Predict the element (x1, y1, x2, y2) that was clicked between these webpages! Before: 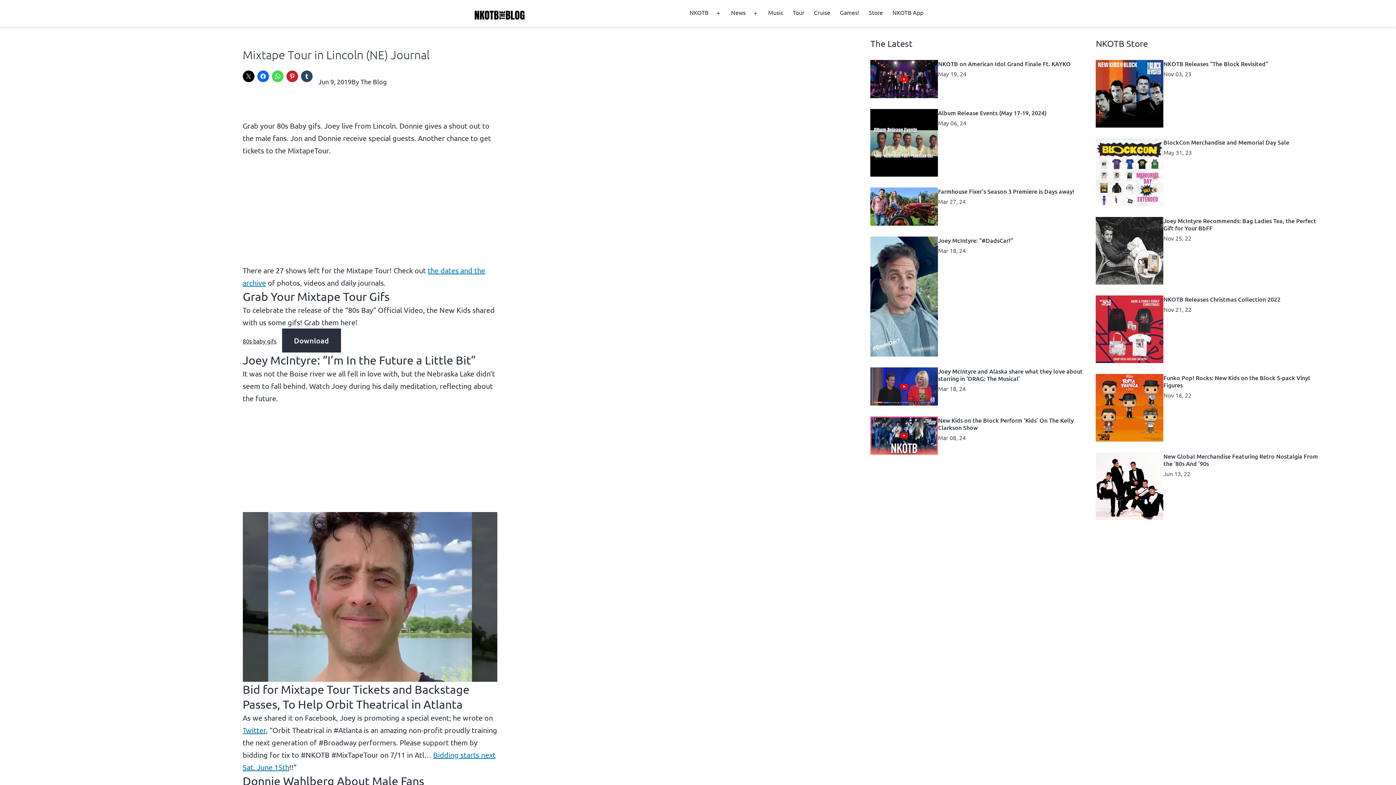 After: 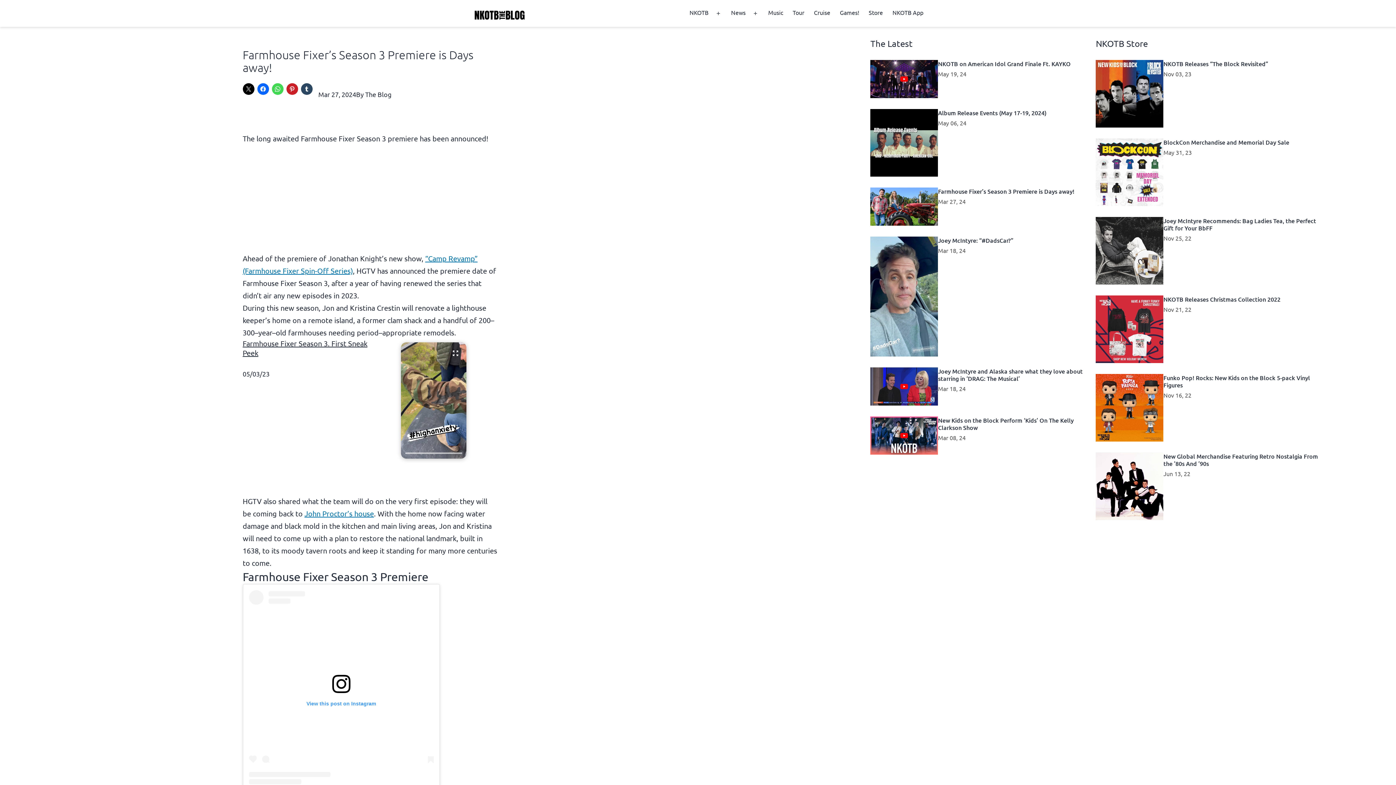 Action: bbox: (938, 187, 1074, 195) label: Farmhouse Fixer’s Season 3 Premiere is Days away!